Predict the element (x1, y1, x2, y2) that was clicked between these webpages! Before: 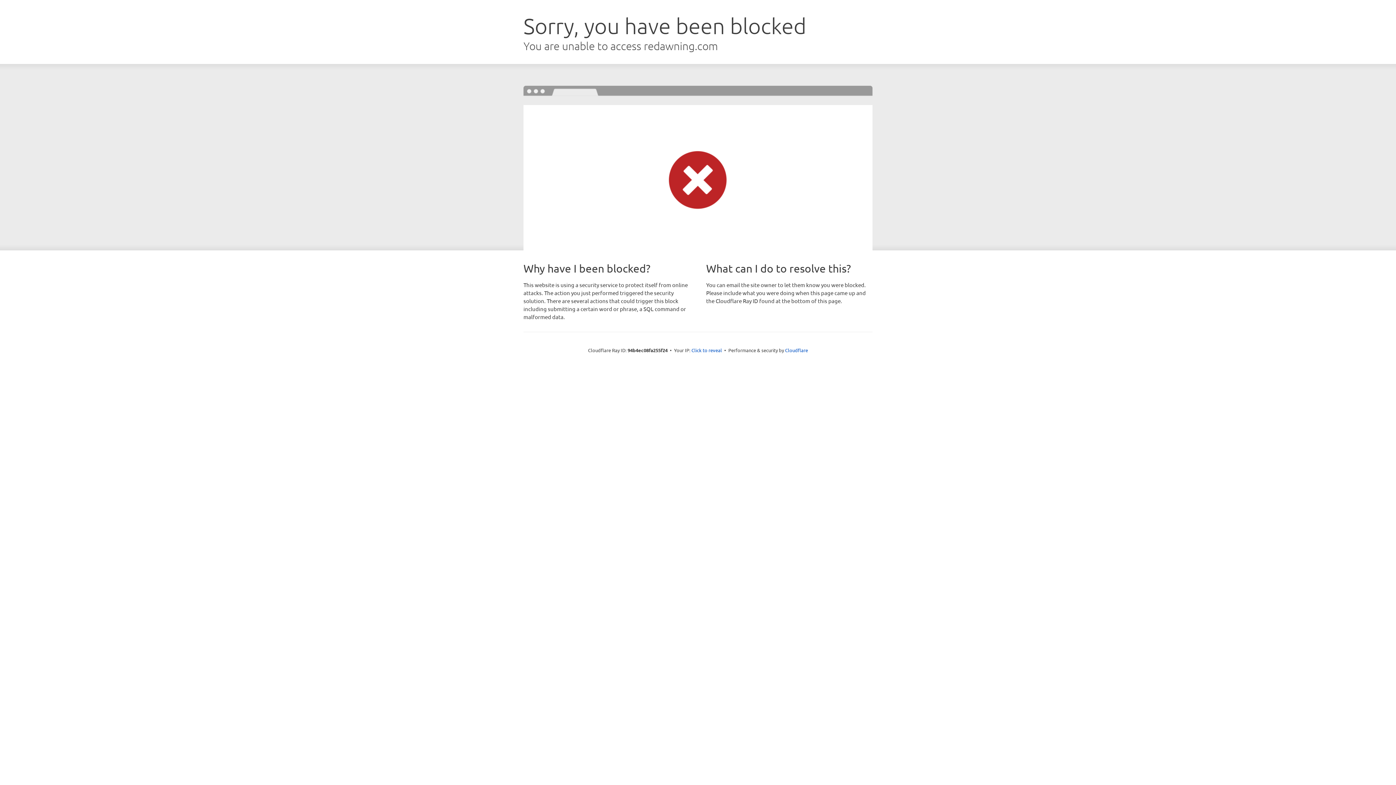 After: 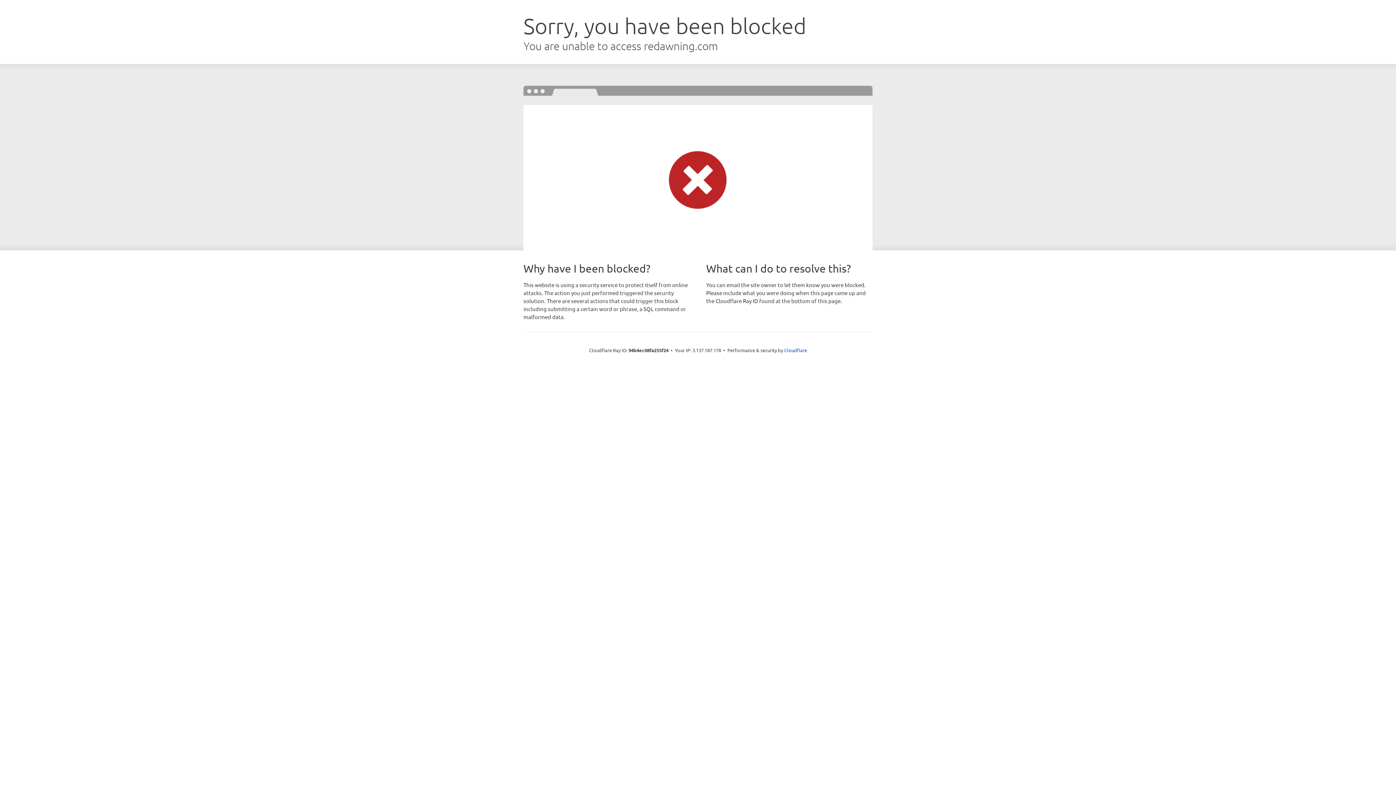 Action: label: Click to reveal bbox: (691, 346, 722, 353)